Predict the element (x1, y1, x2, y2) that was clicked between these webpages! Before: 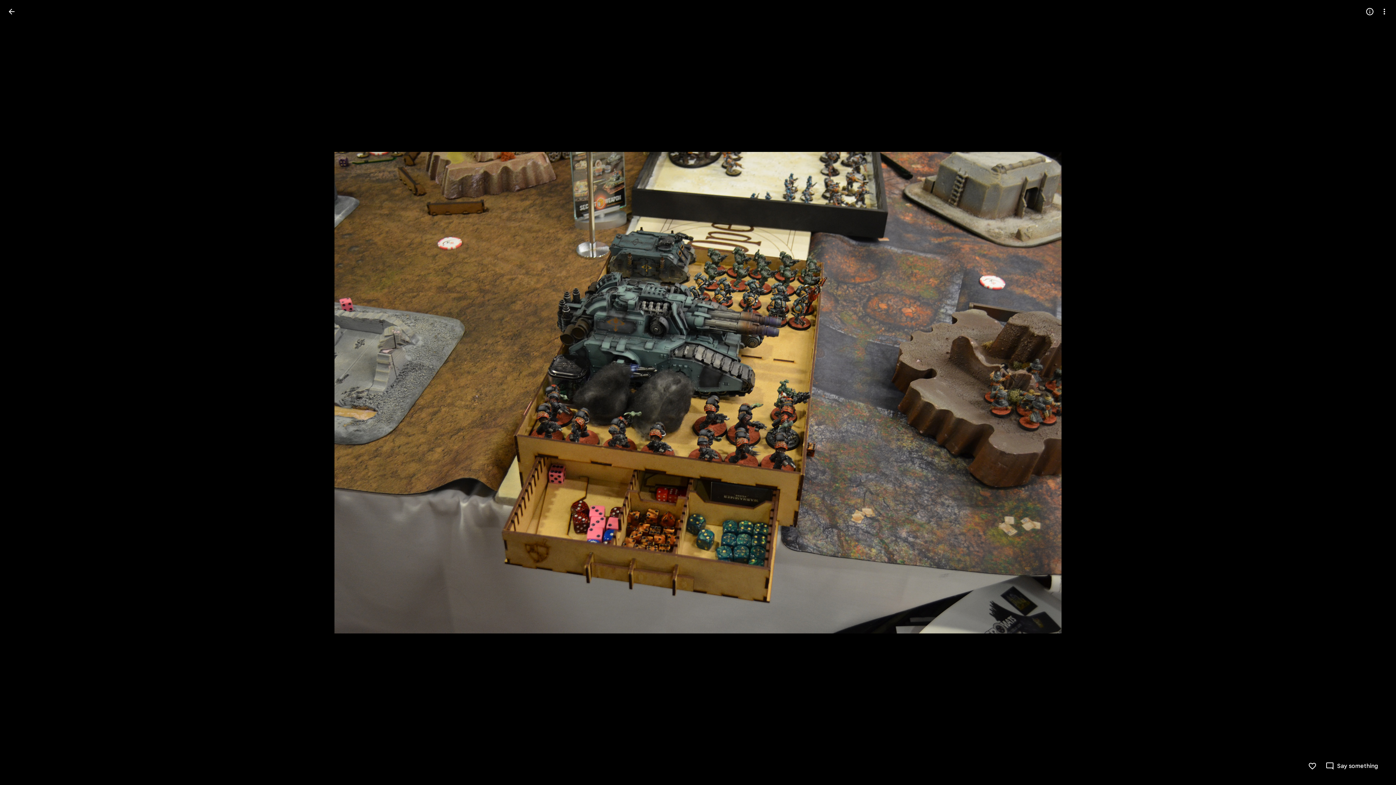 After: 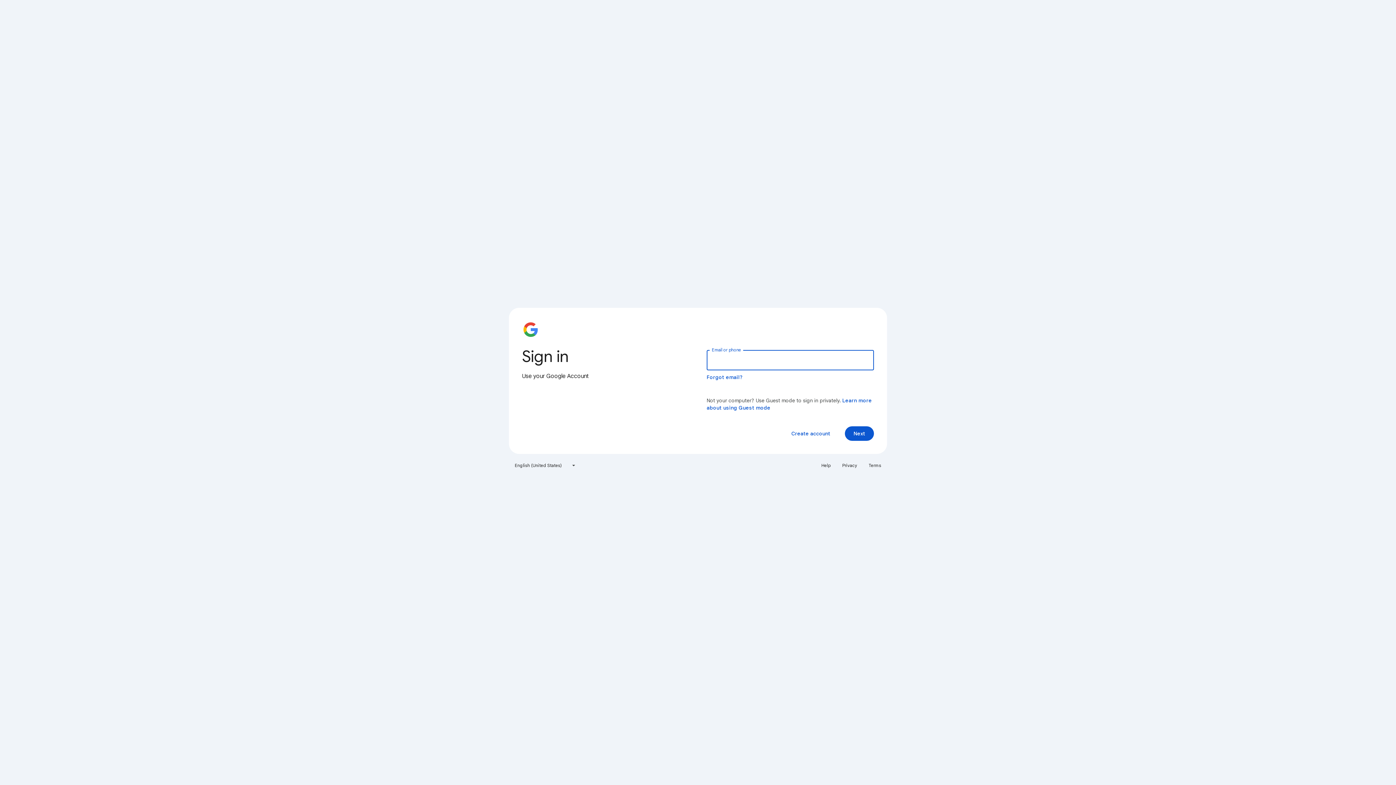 Action: label: Like bbox: (1308, 762, 1317, 770)